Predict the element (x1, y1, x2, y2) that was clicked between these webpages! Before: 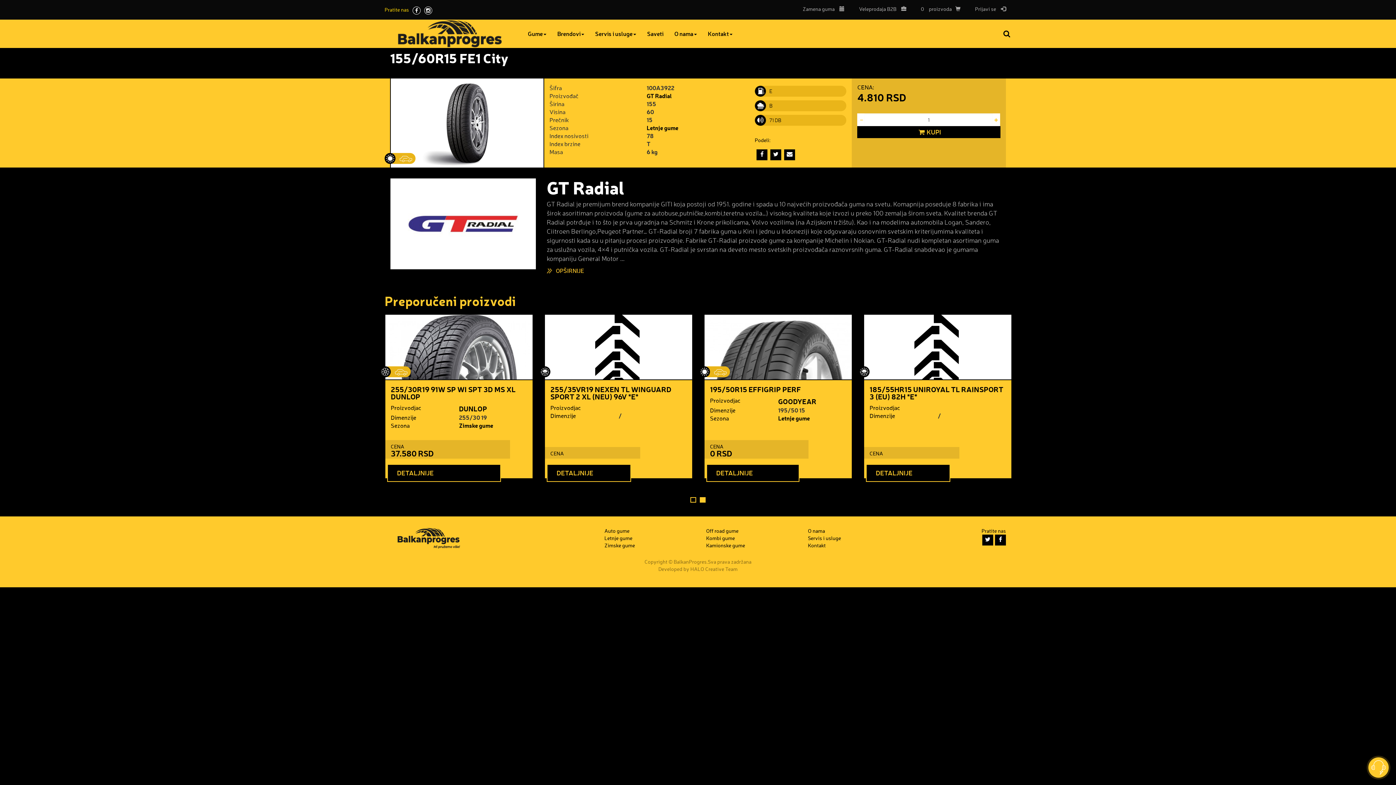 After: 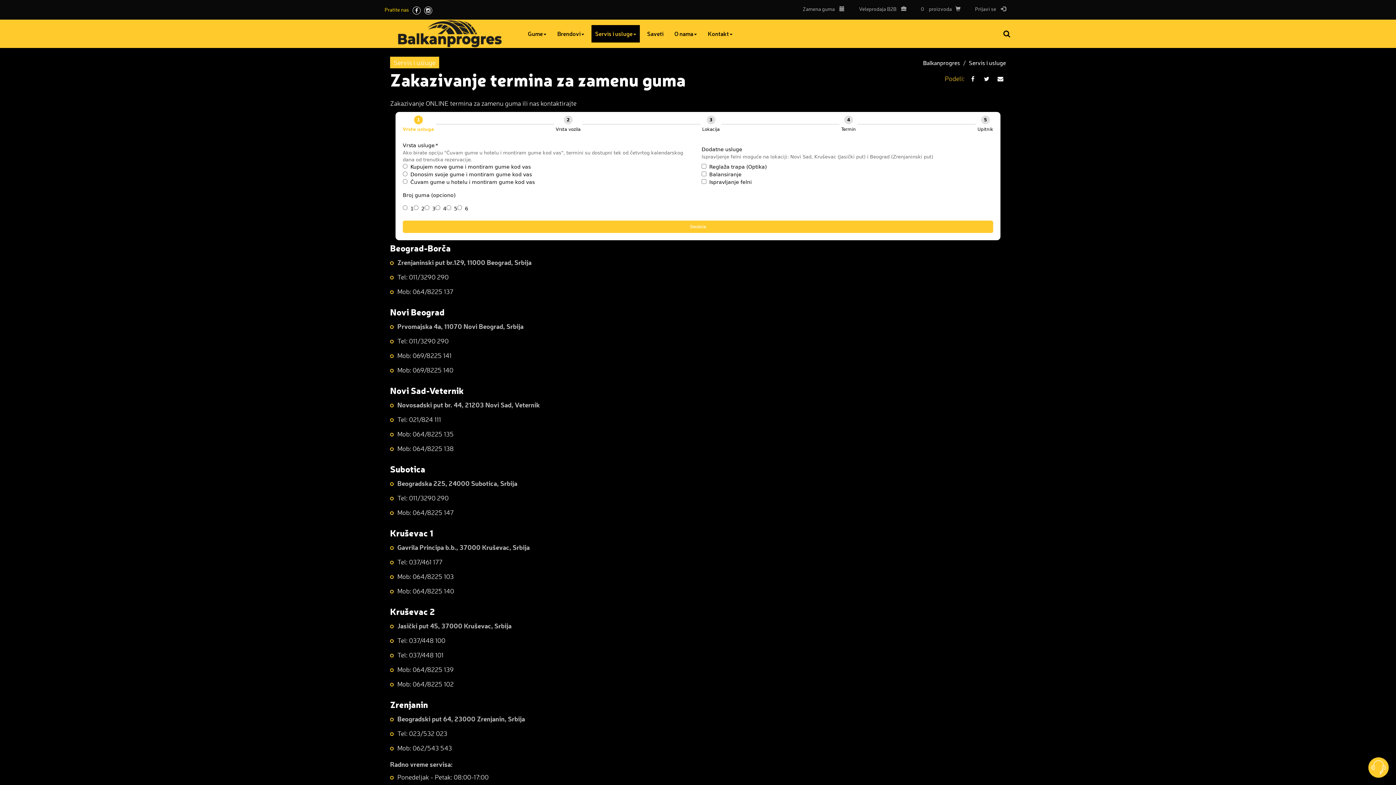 Action: label: Zamena guma  bbox: (797, 0, 850, 18)